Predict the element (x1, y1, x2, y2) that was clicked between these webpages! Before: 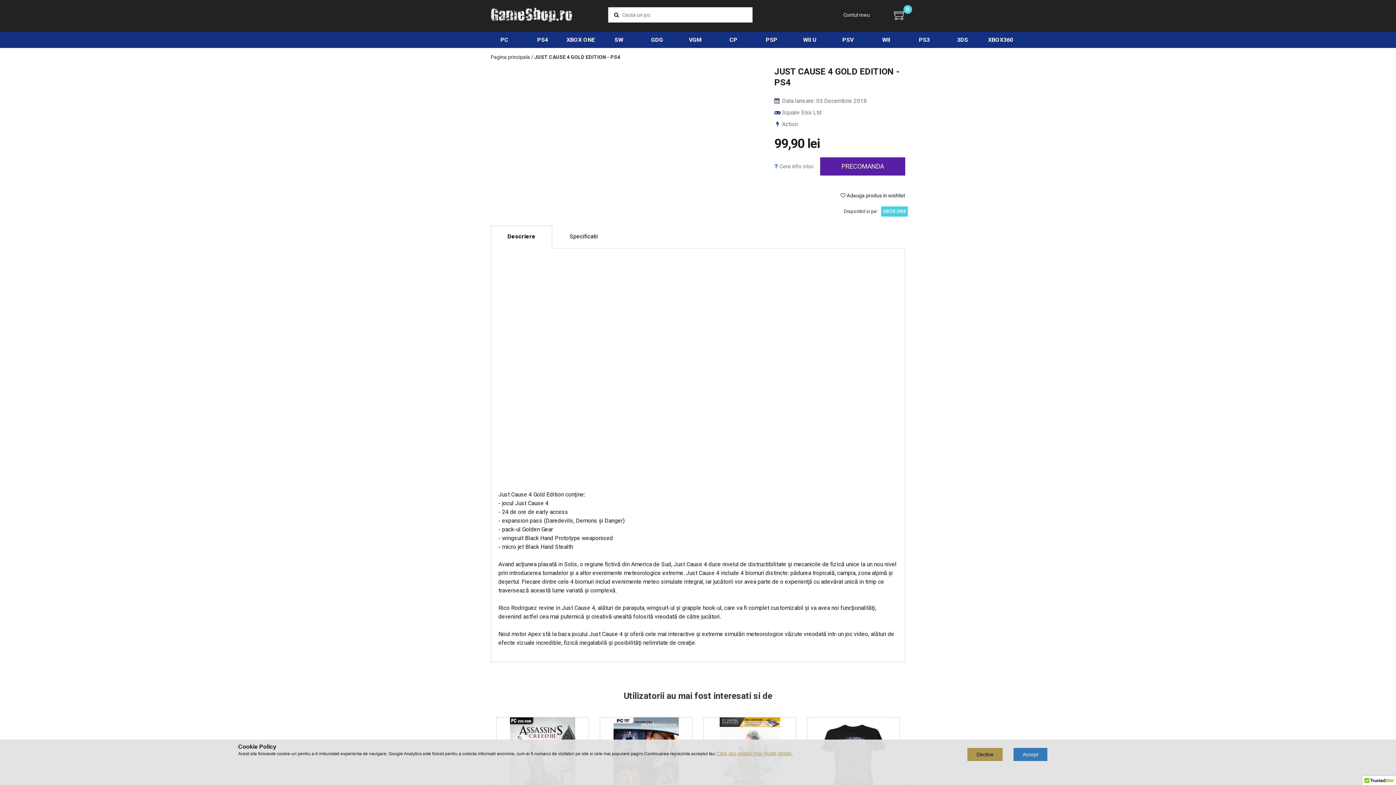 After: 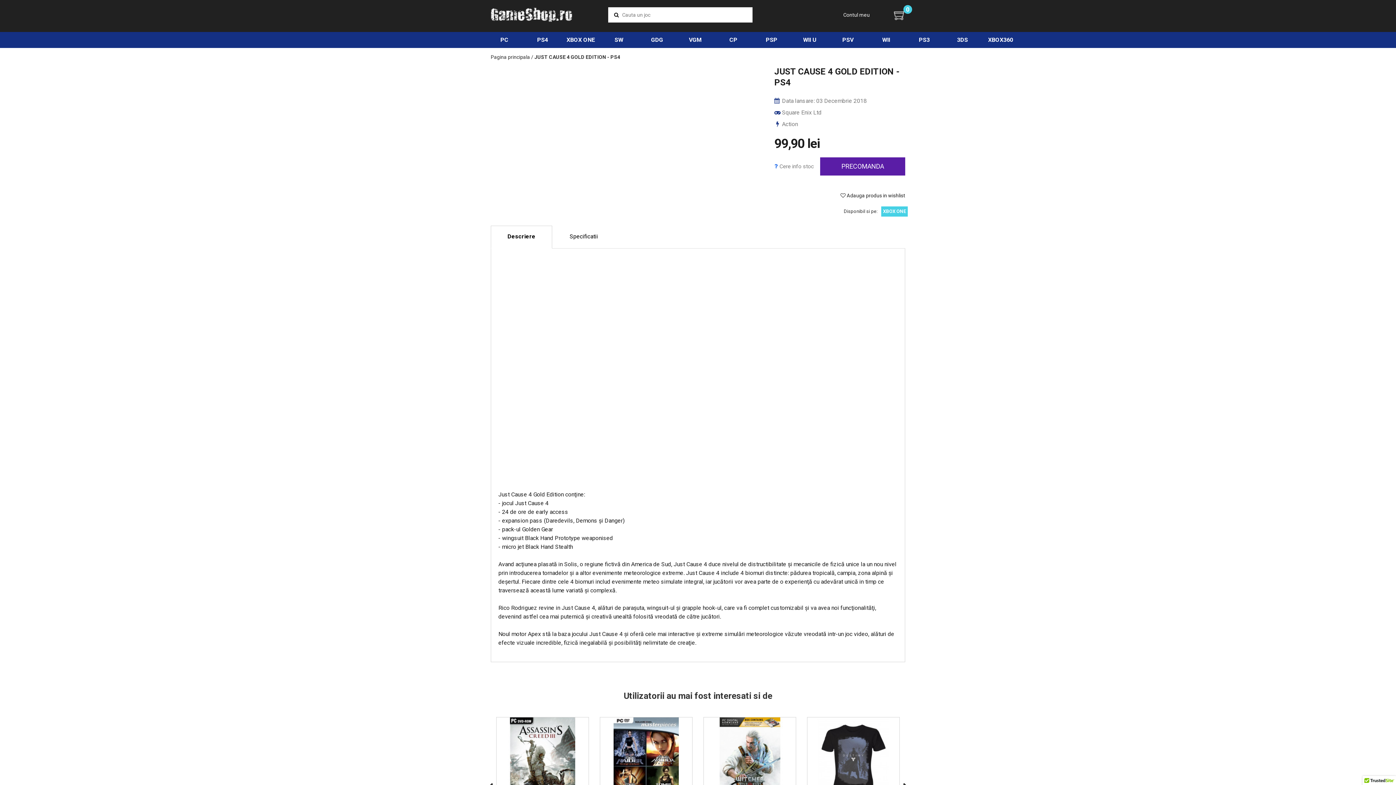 Action: bbox: (1013, 748, 1047, 761) label: Accept